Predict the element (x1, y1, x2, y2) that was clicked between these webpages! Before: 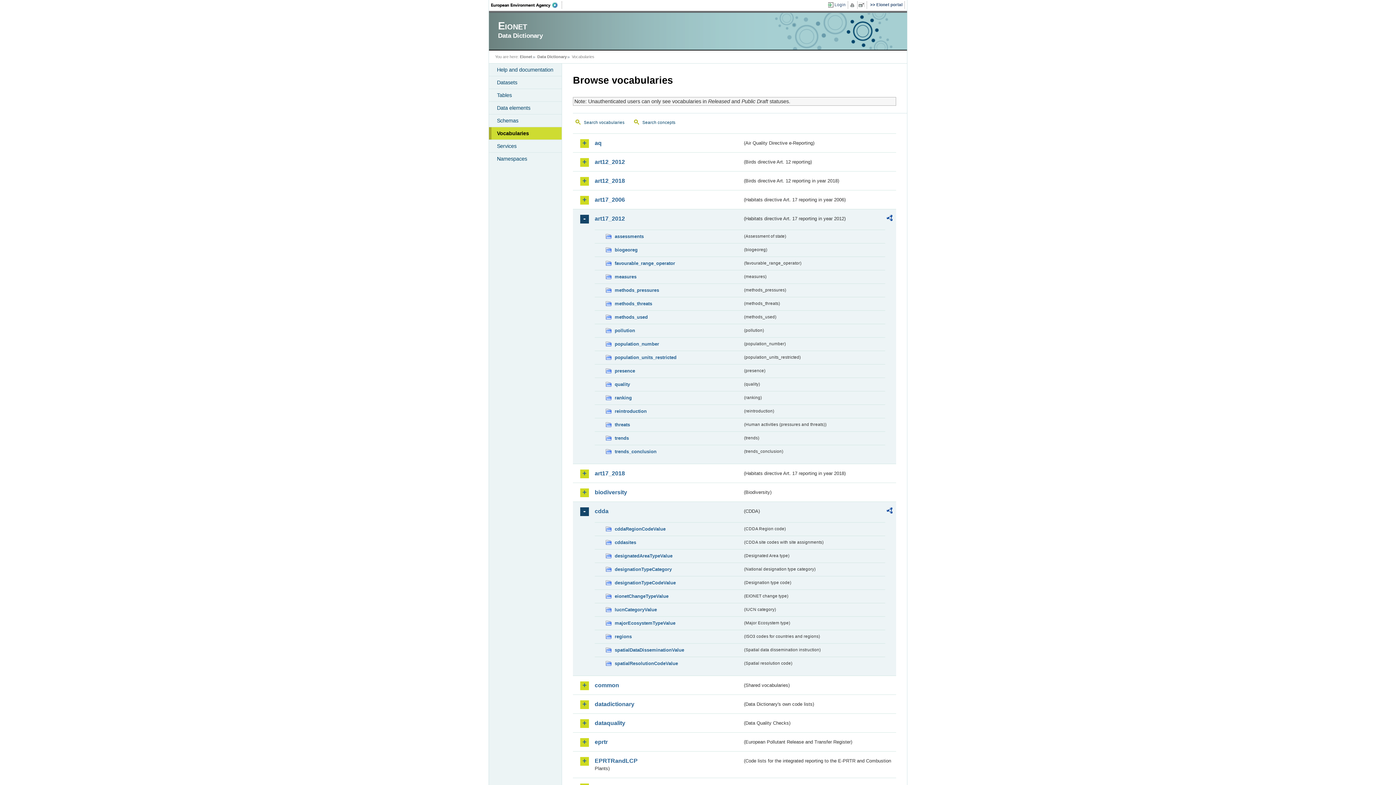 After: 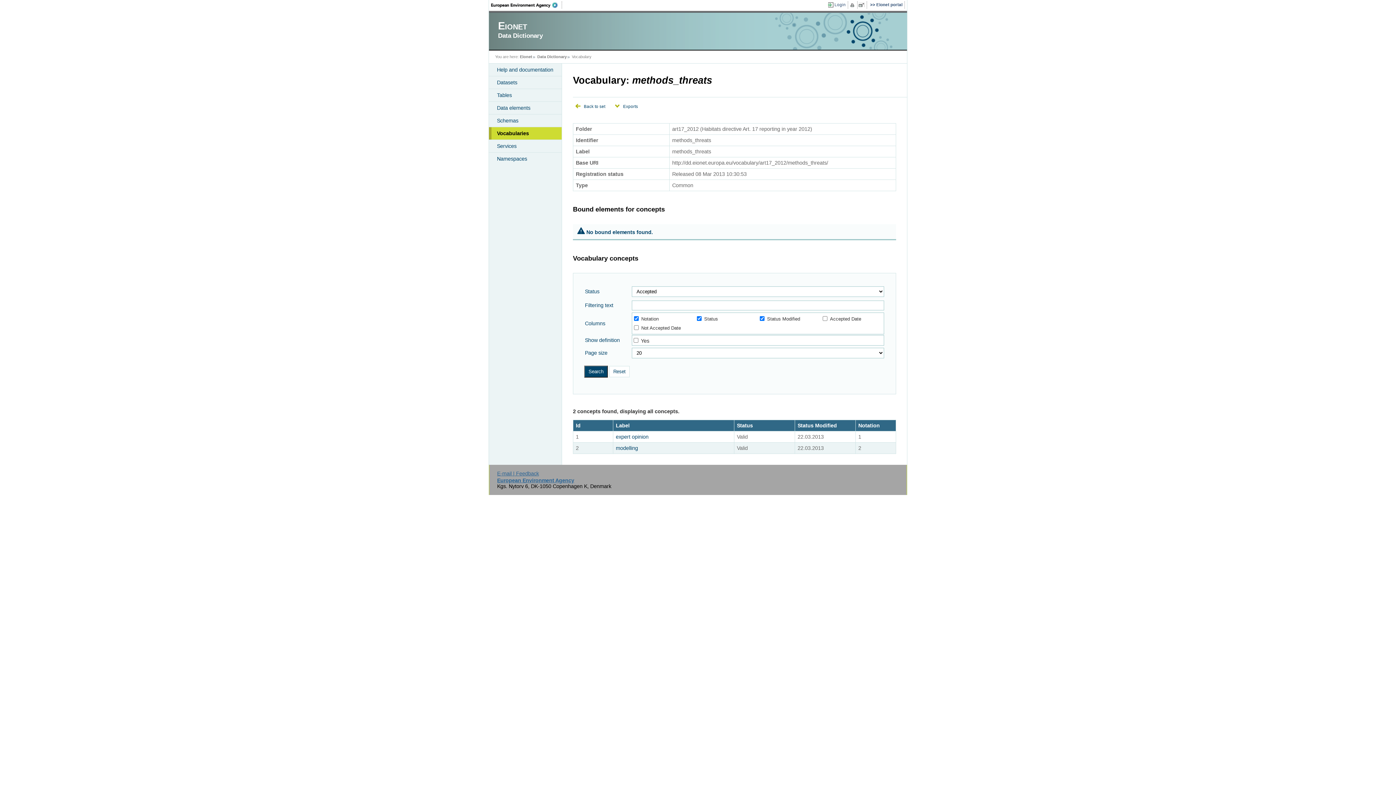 Action: label: methods_threats bbox: (605, 300, 742, 308)